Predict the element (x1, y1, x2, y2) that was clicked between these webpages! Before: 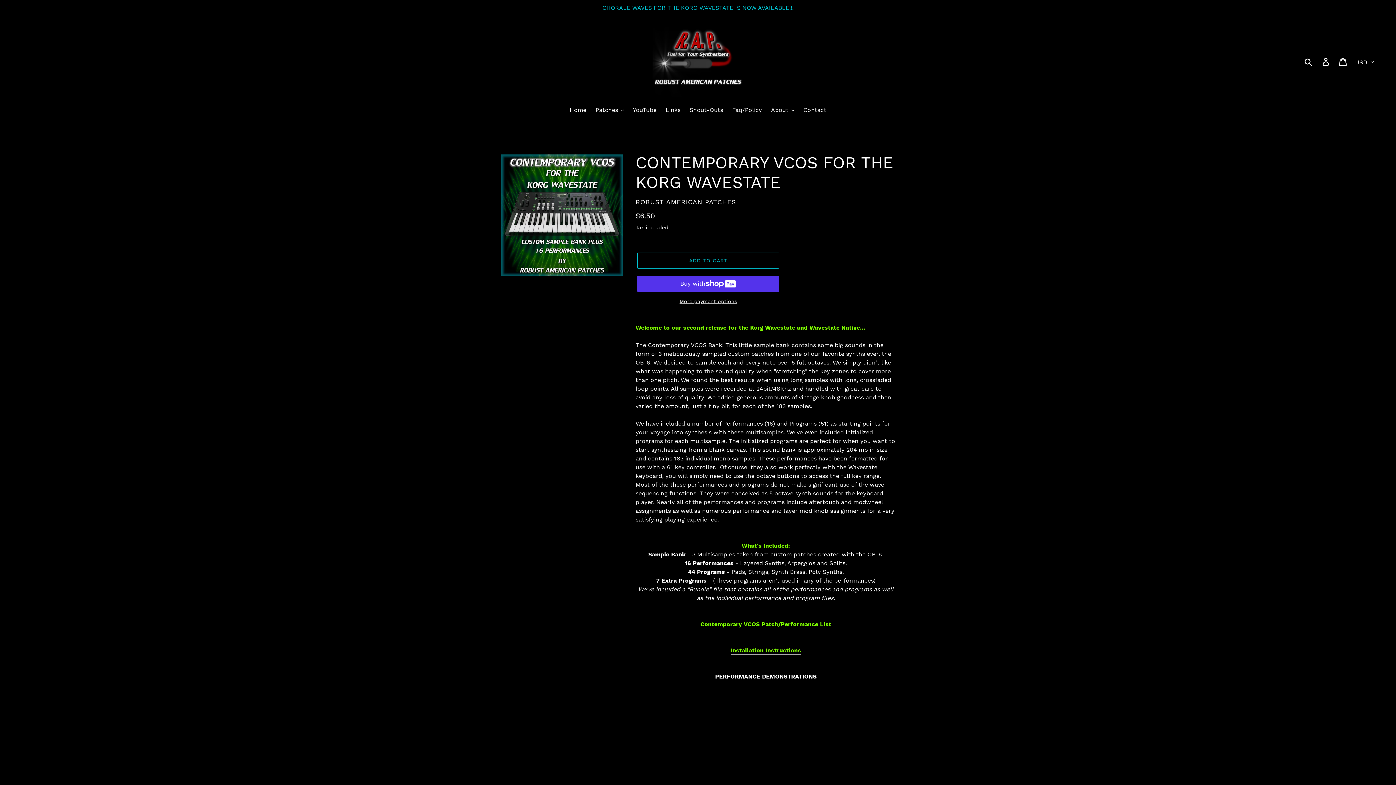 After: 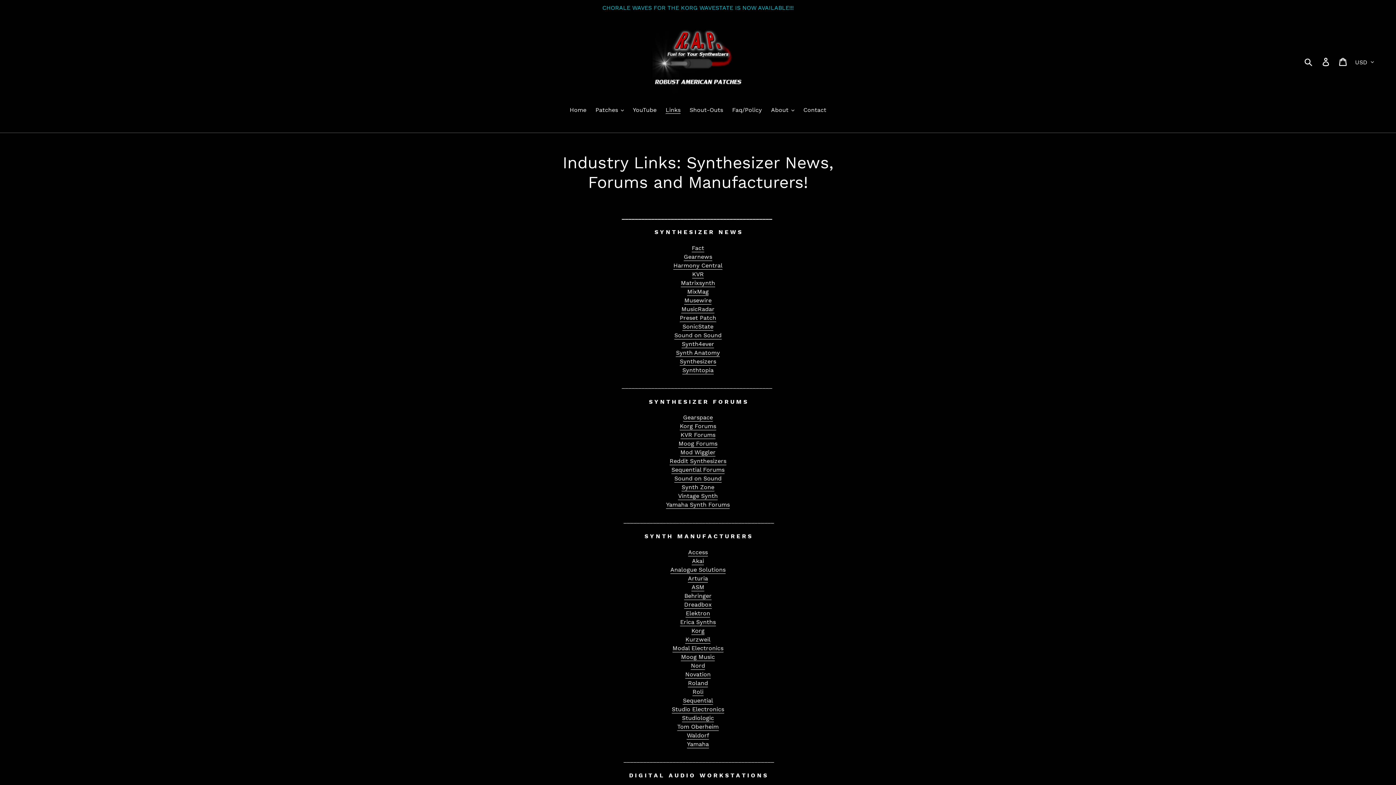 Action: bbox: (662, 105, 684, 115) label: Links